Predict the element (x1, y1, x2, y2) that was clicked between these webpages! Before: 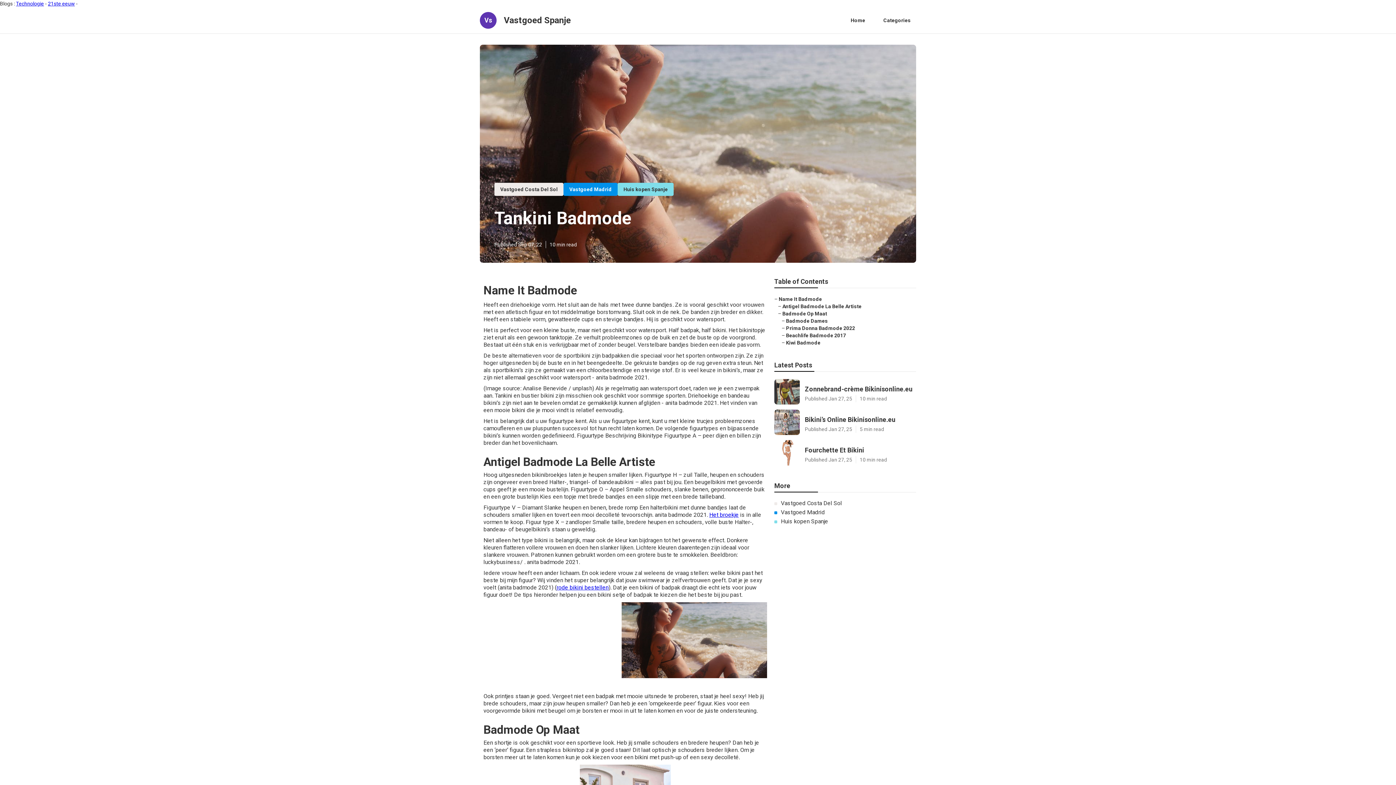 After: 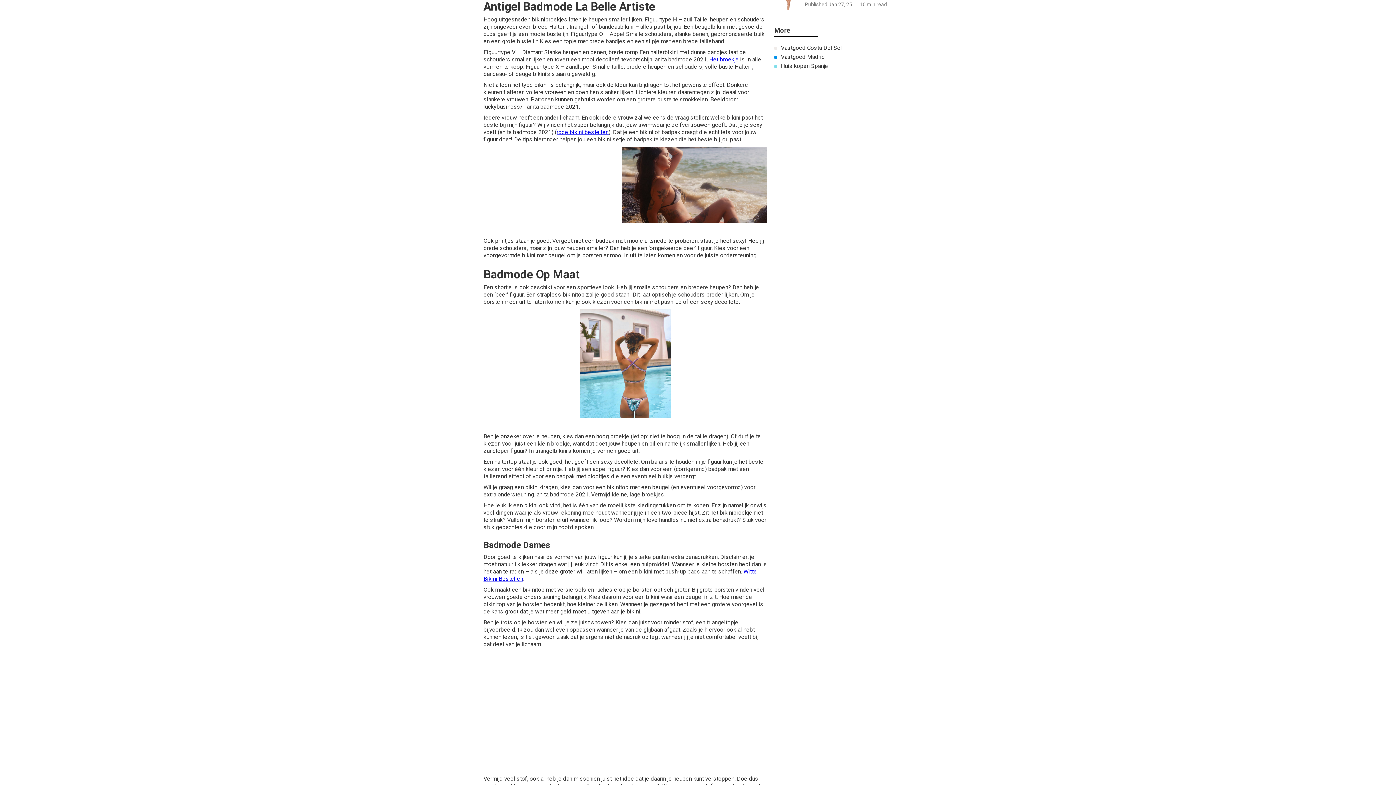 Action: label: Antigel Badmode La Belle Artiste bbox: (782, 303, 861, 309)